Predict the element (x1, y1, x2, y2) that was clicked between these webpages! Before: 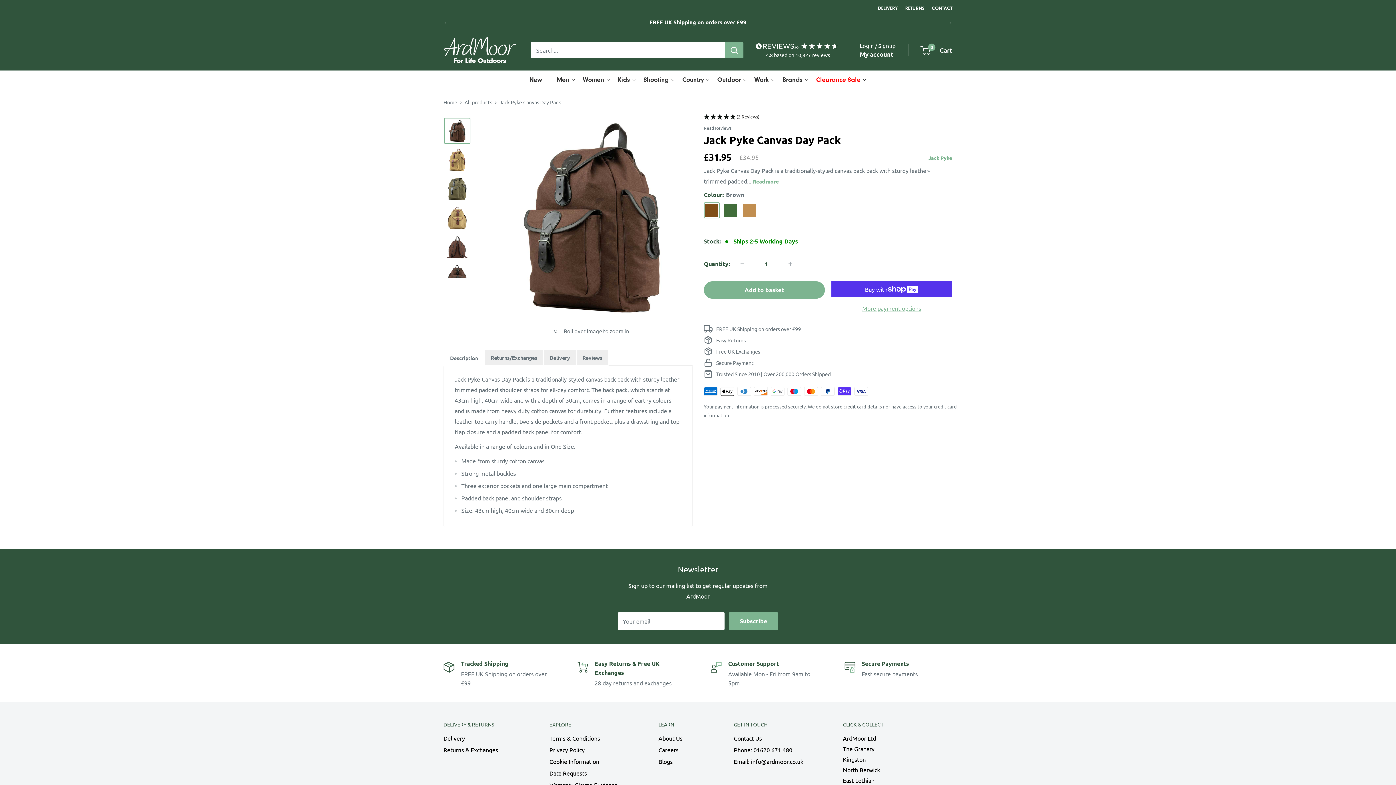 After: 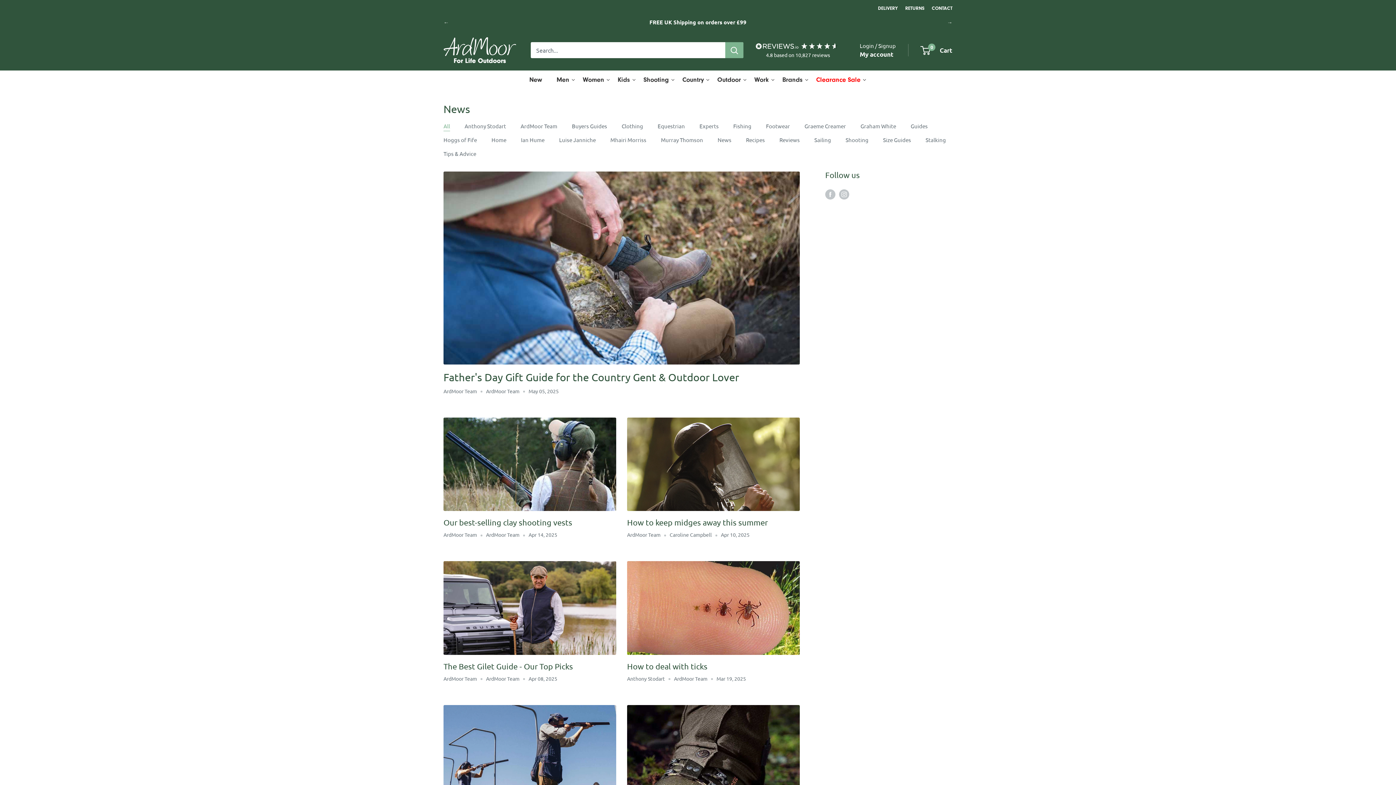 Action: bbox: (658, 756, 708, 767) label: Blogs